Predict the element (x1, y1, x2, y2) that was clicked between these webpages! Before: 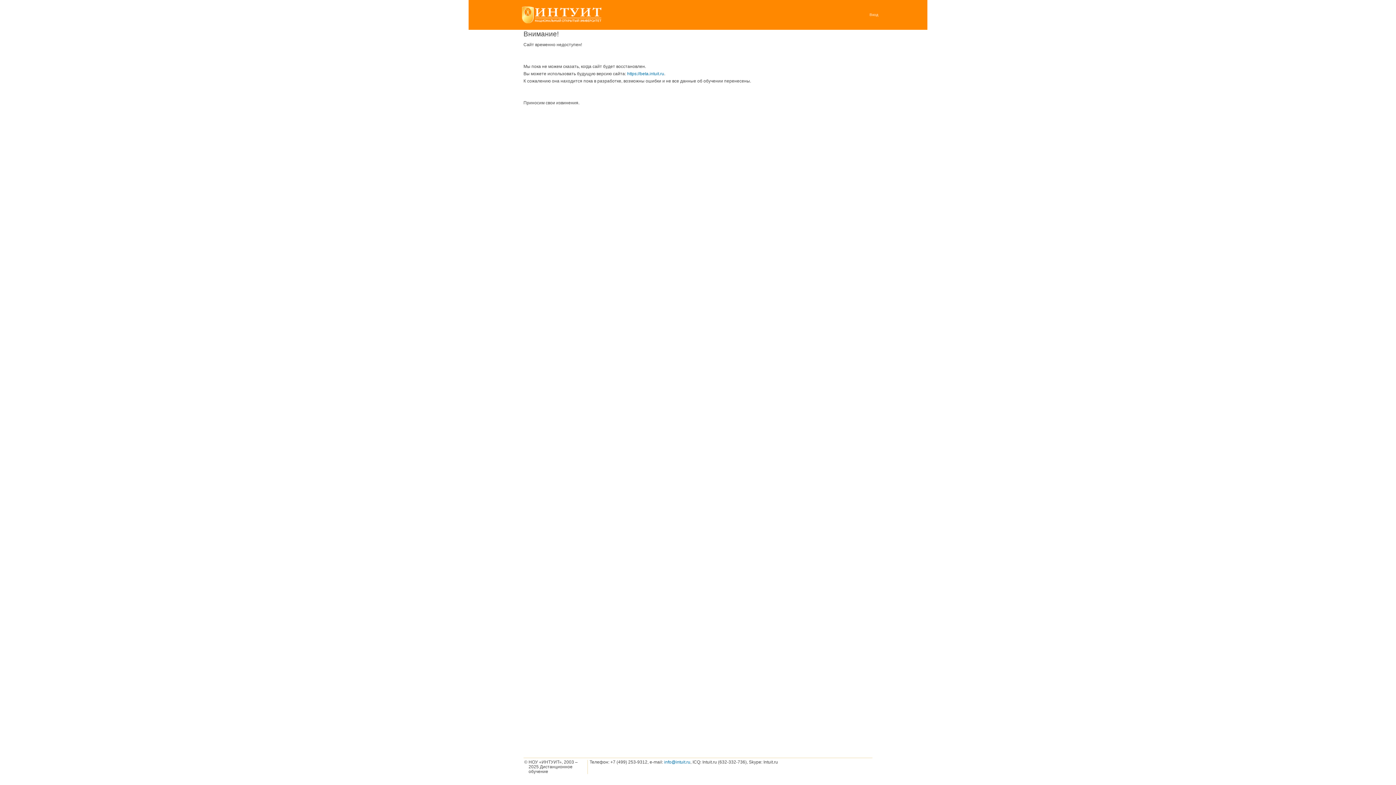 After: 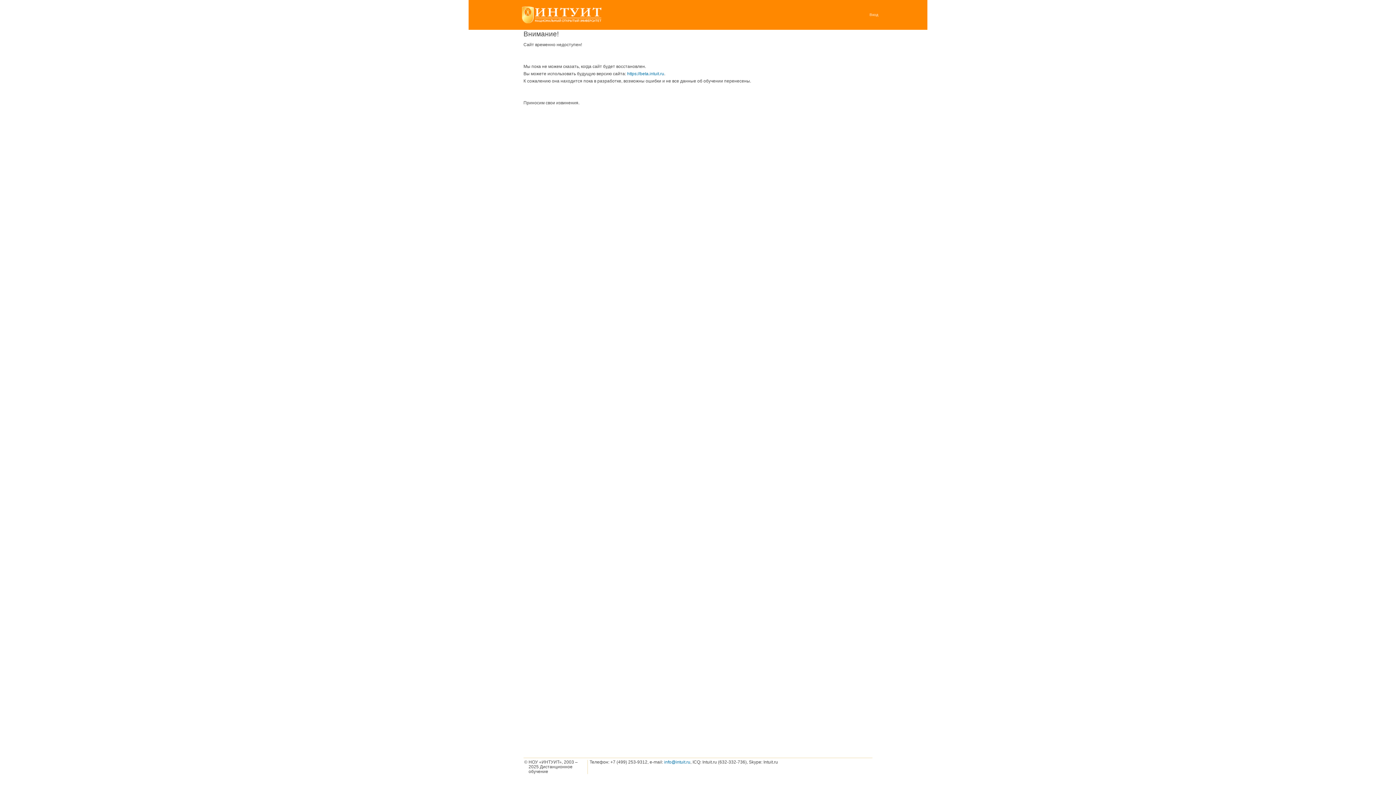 Action: label: Вход bbox: (869, 11, 878, 18)